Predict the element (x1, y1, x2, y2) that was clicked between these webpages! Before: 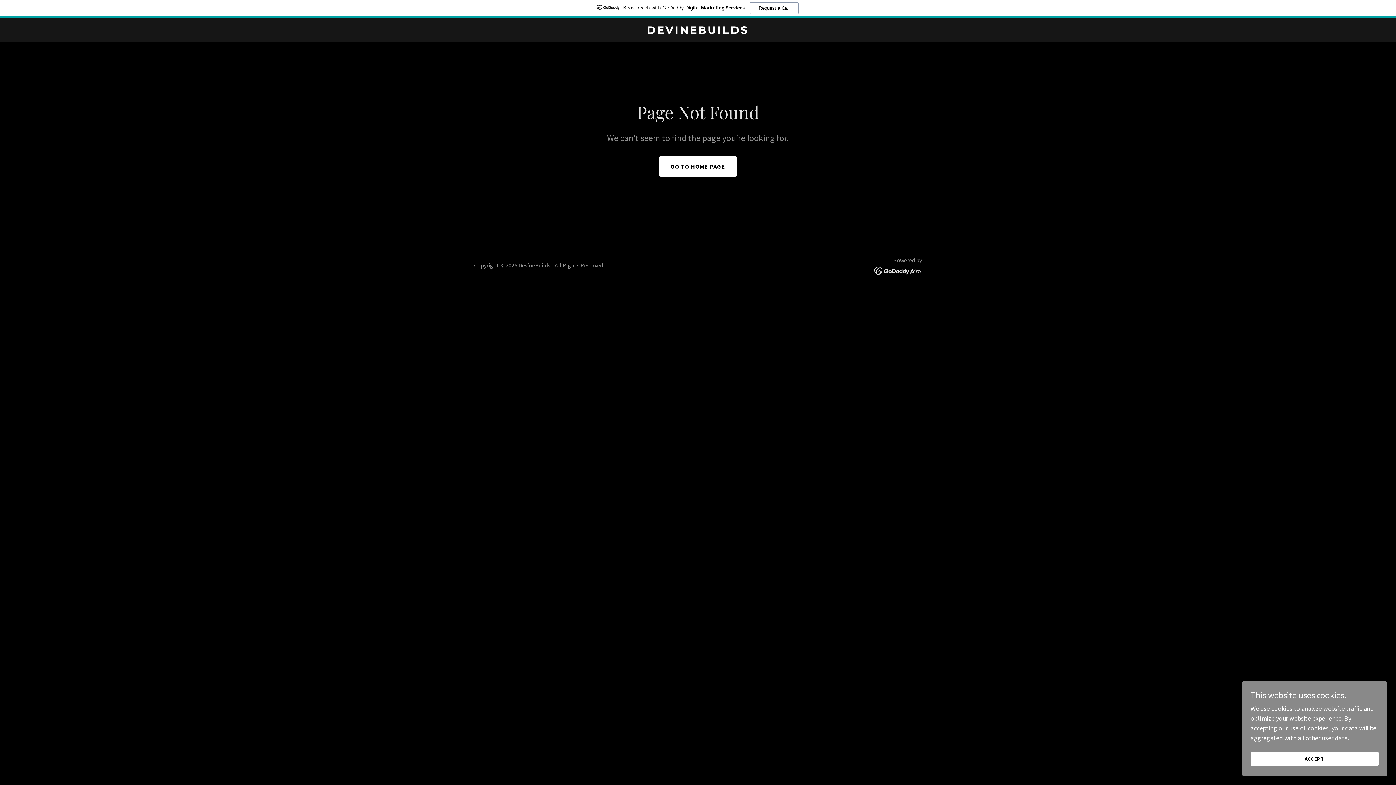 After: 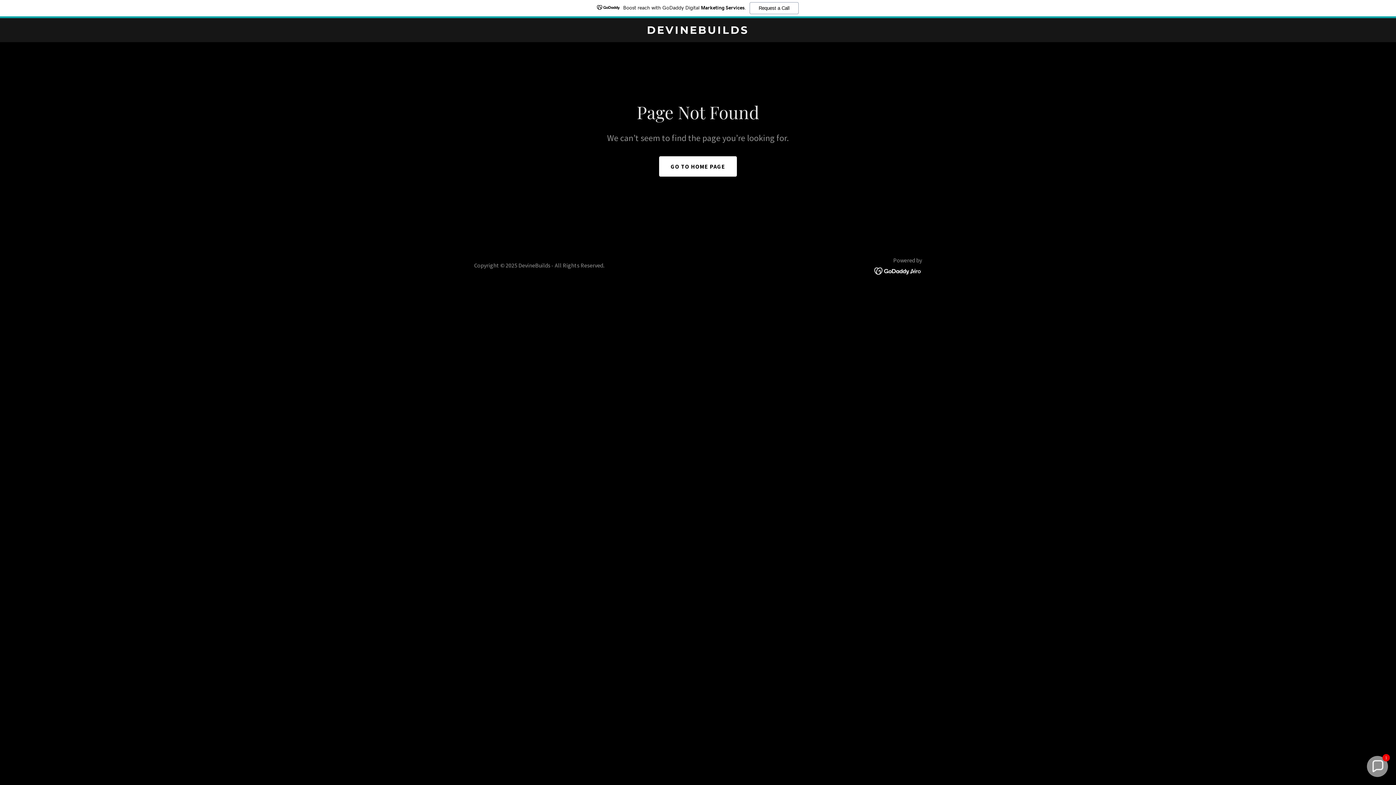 Action: label: ACCEPT bbox: (1250, 752, 1378, 766)